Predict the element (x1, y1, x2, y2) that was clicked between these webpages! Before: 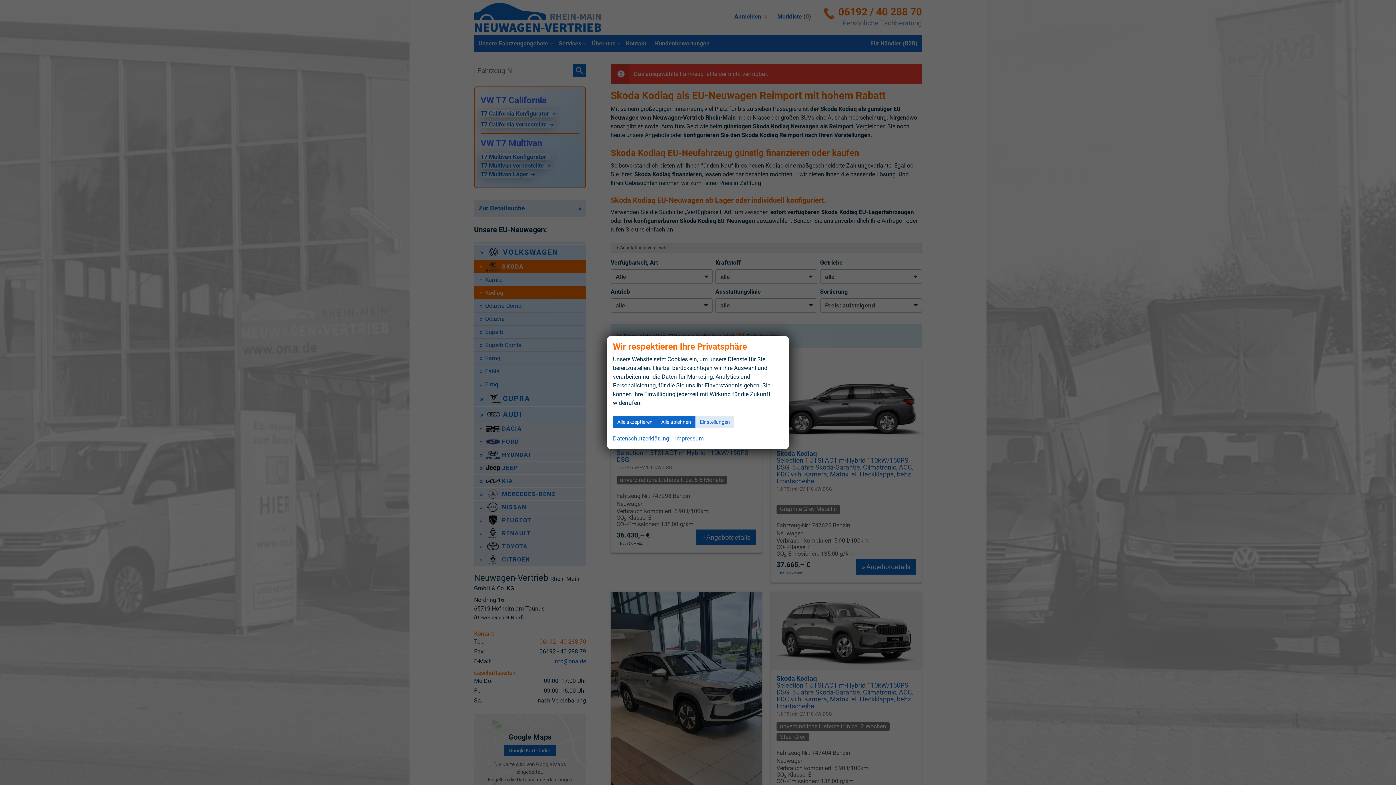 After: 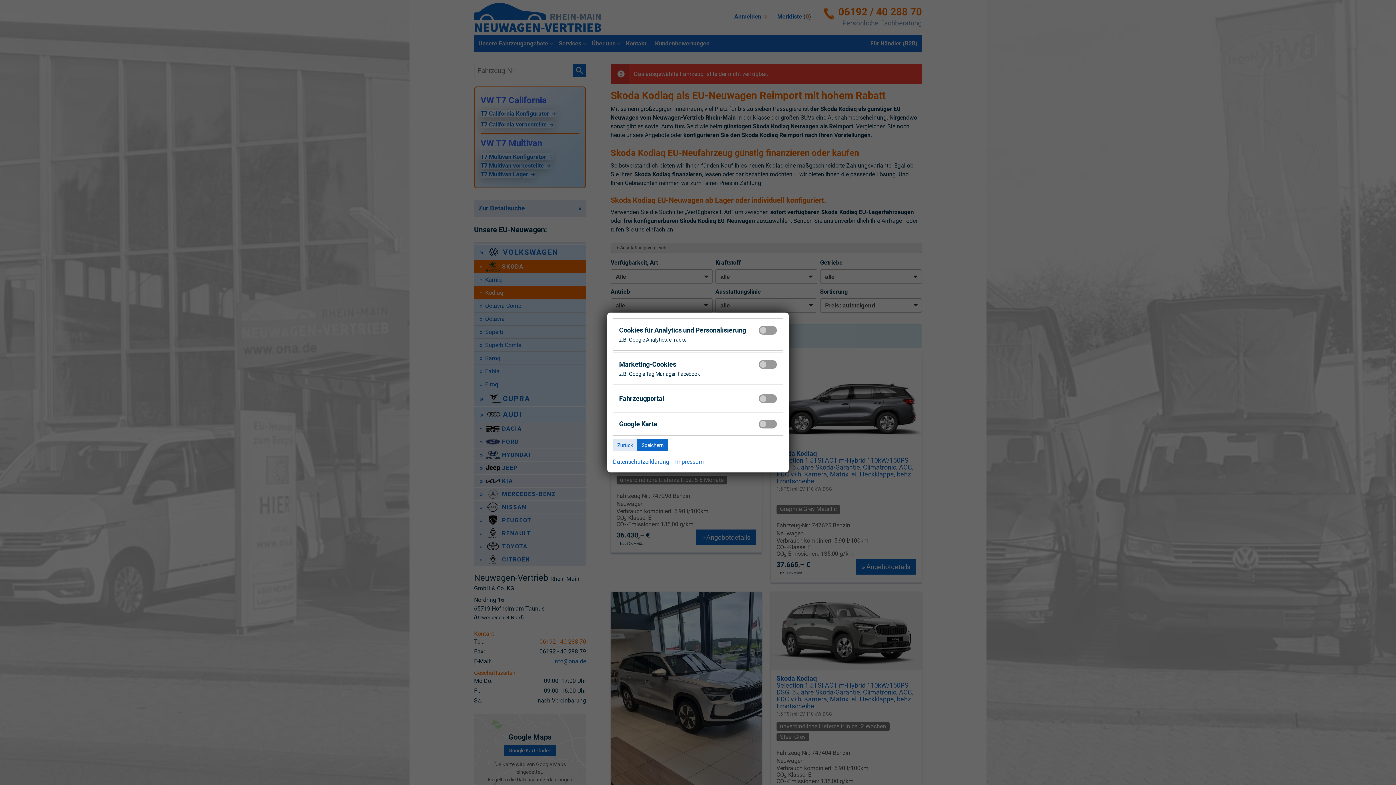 Action: bbox: (695, 416, 734, 427) label: Einstellungen